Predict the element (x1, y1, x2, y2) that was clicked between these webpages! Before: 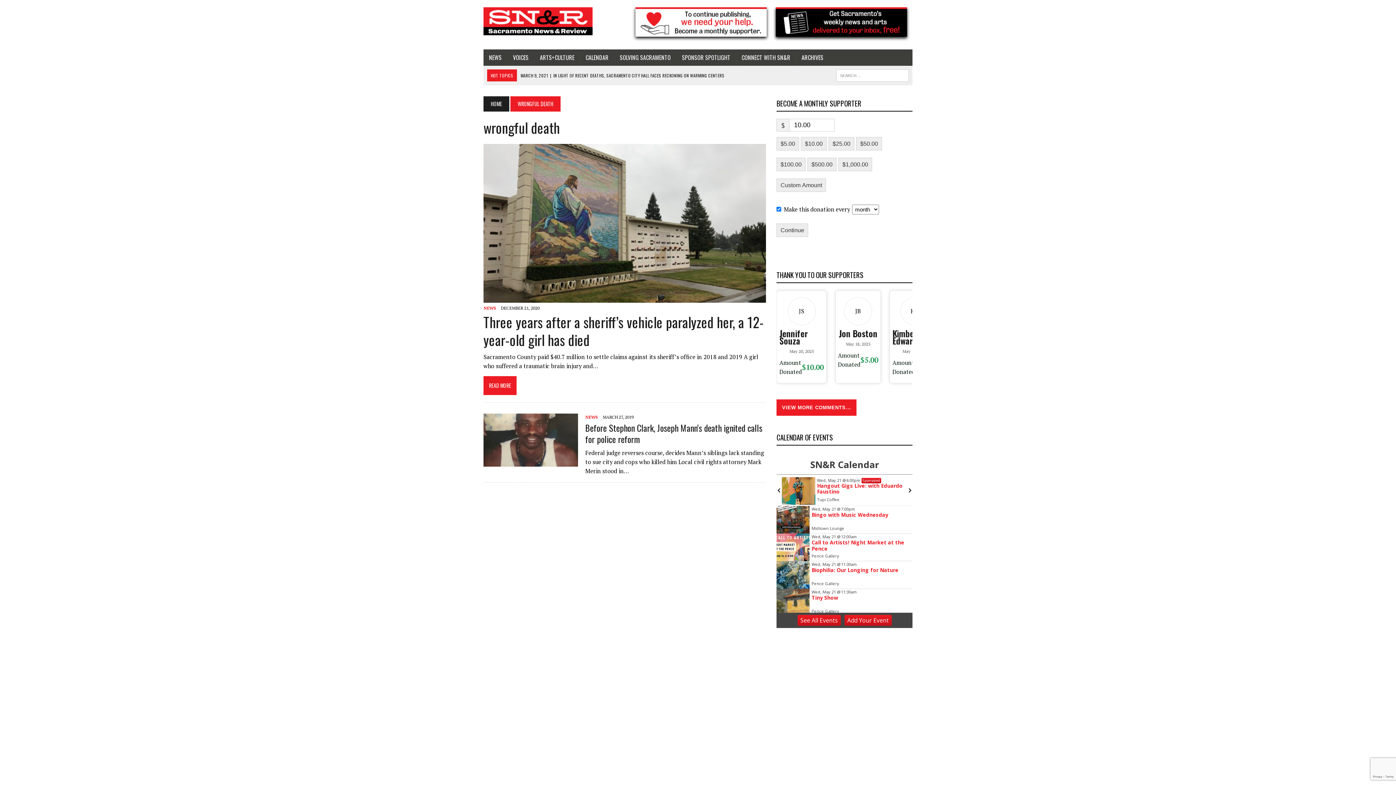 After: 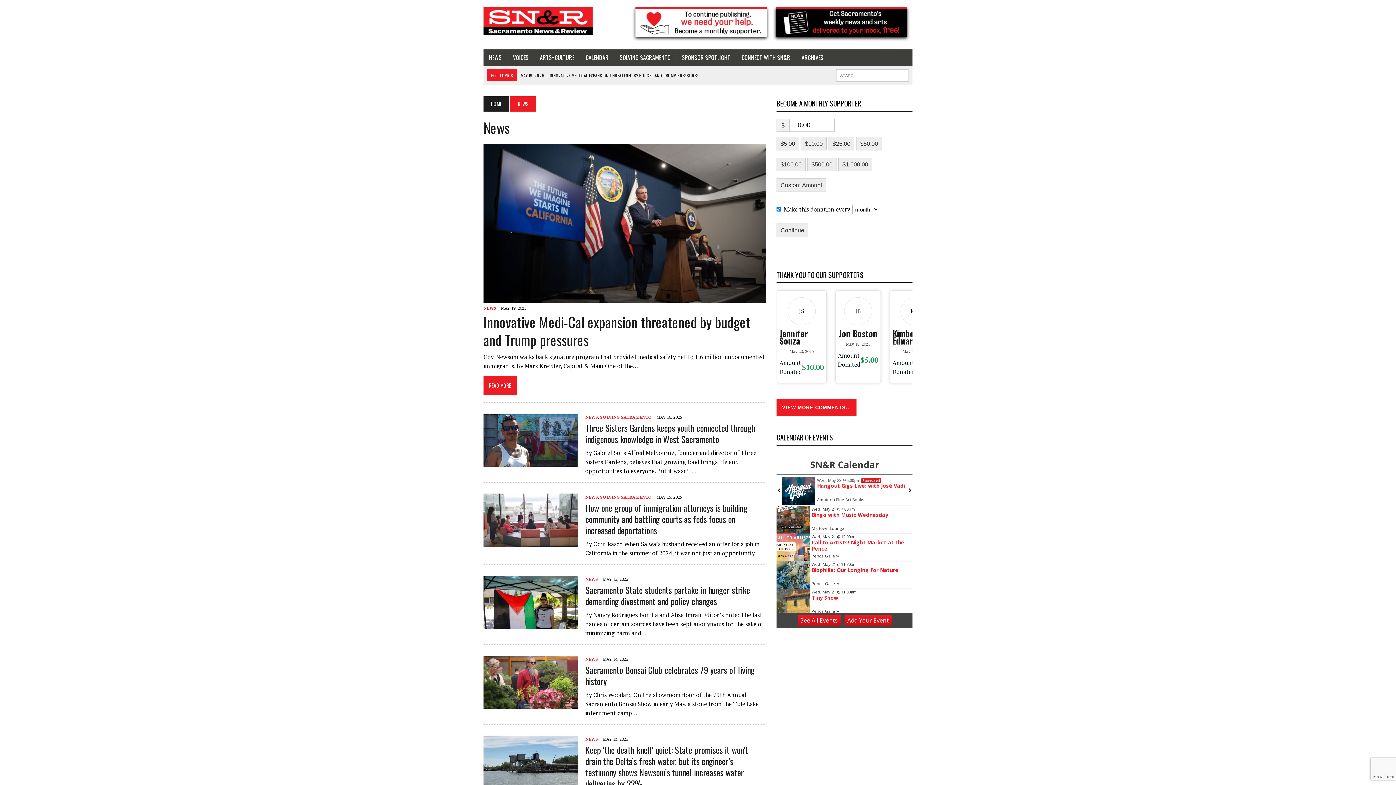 Action: bbox: (483, 49, 507, 65) label: NEWS